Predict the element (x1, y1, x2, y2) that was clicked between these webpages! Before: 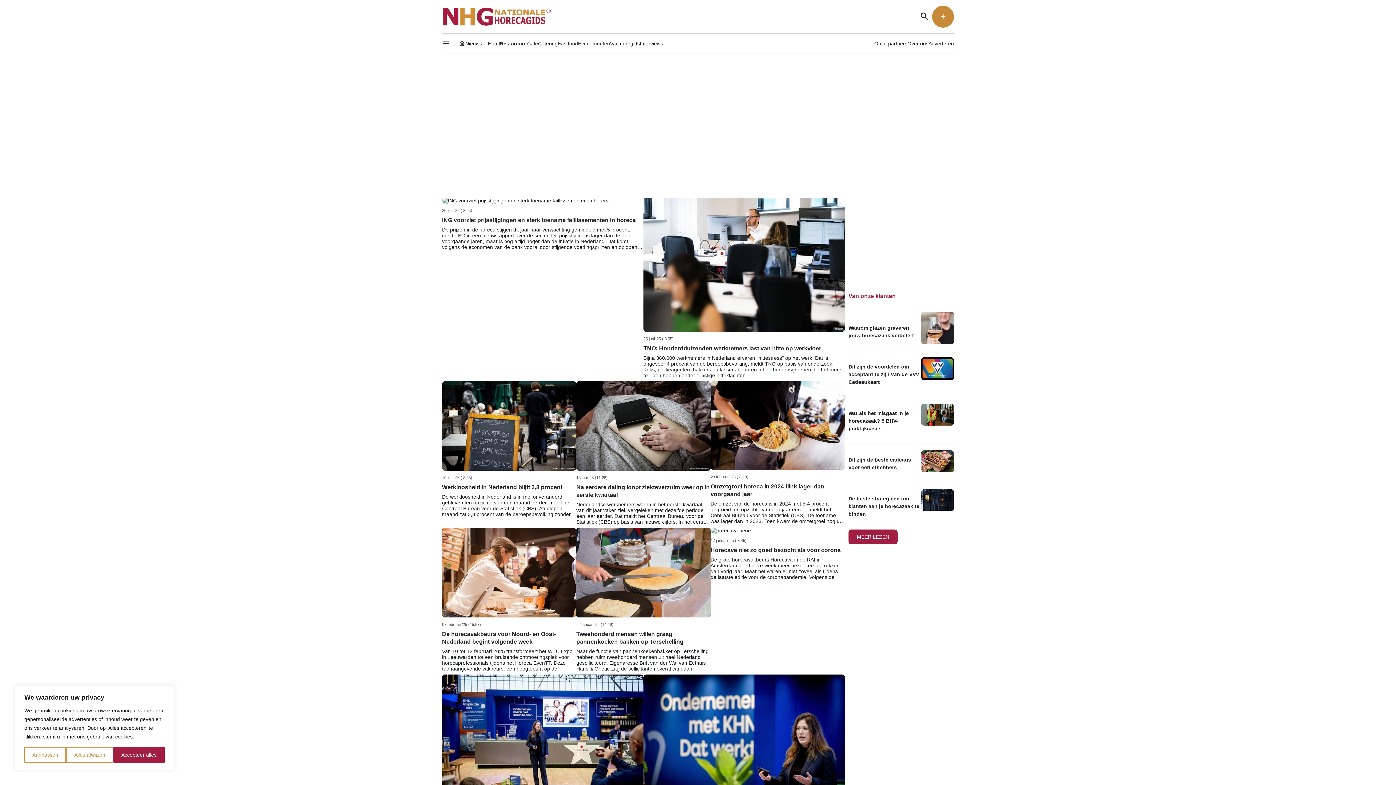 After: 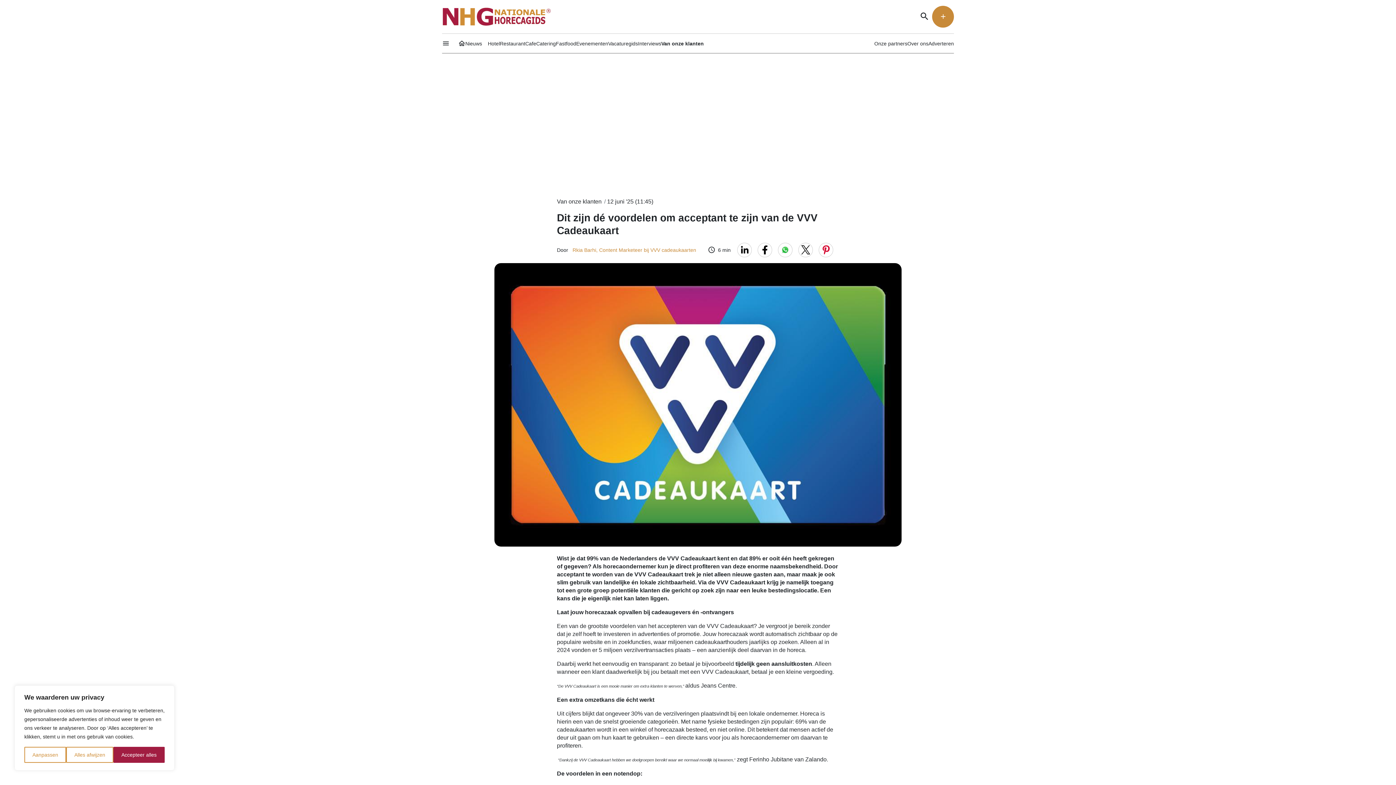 Action: label: Dit zijn dé voordelen om acceptant te zijn van de VVV Cadeaukaart bbox: (848, 357, 954, 398)